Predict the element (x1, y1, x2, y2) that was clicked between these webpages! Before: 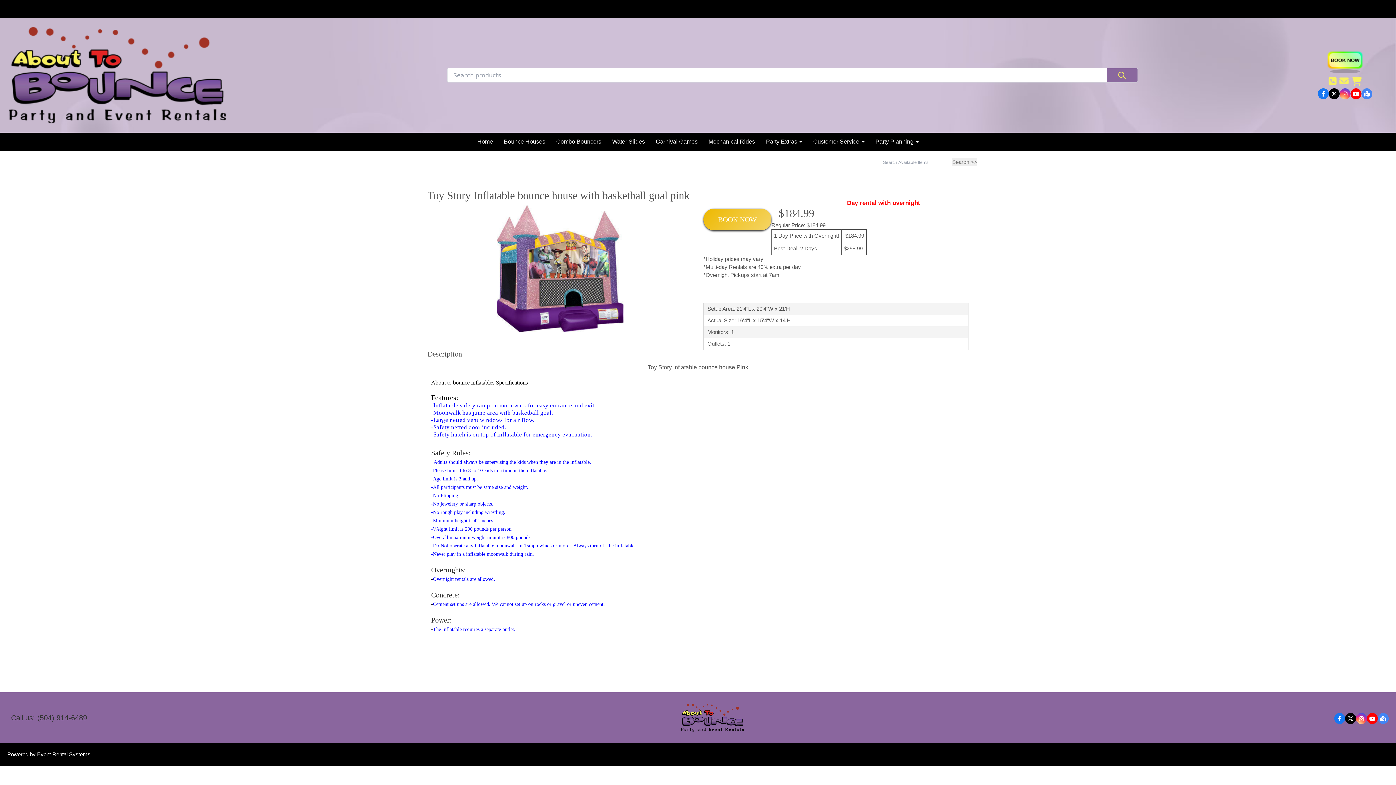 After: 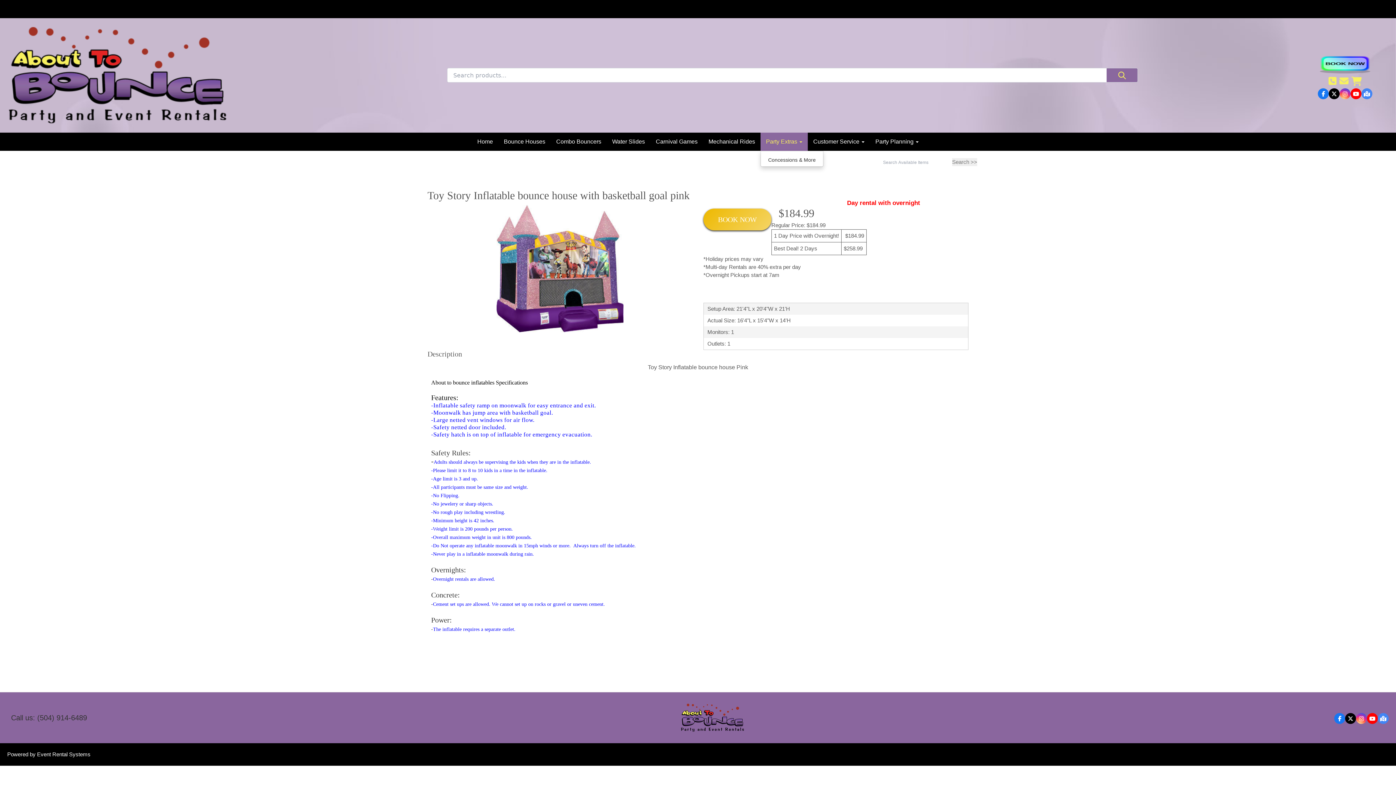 Action: label: Party Extras  bbox: (760, 132, 808, 150)